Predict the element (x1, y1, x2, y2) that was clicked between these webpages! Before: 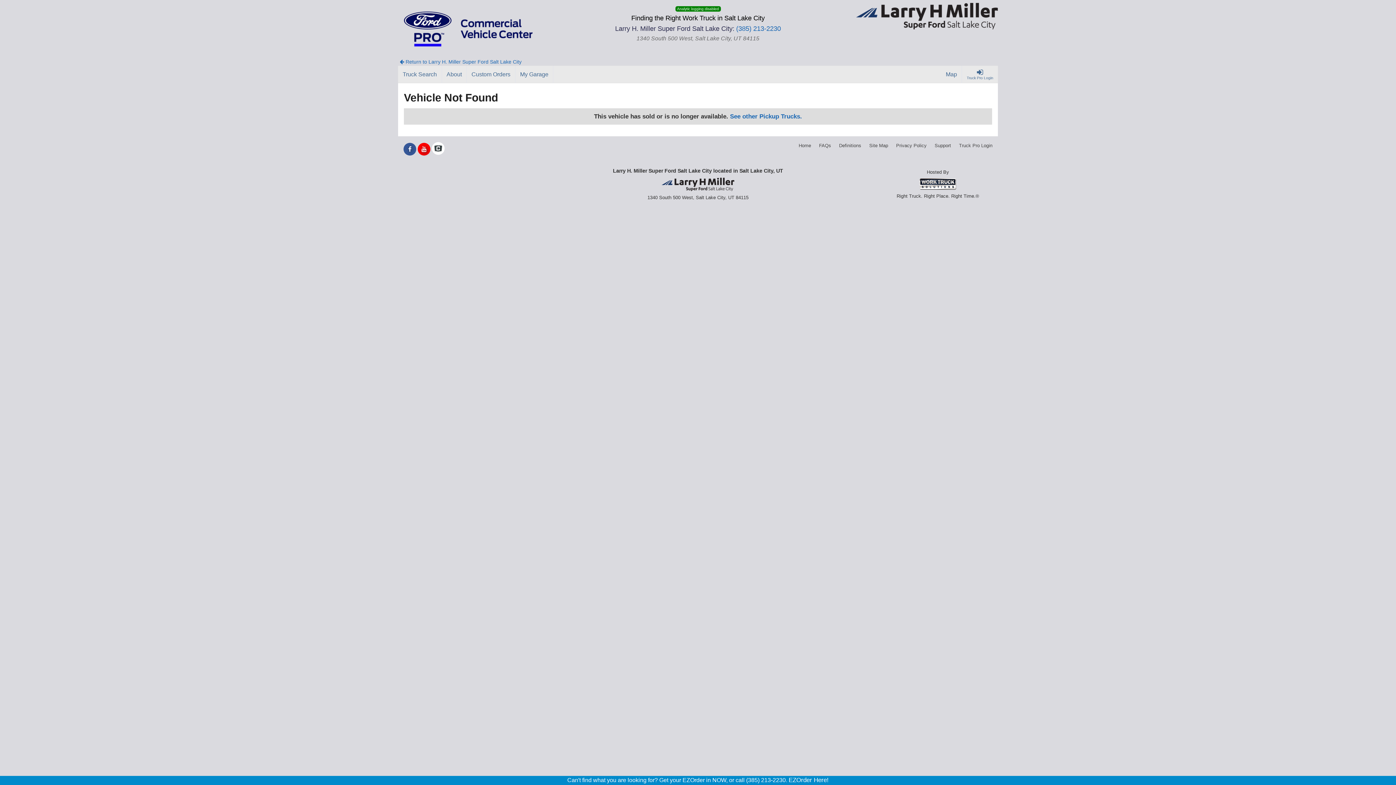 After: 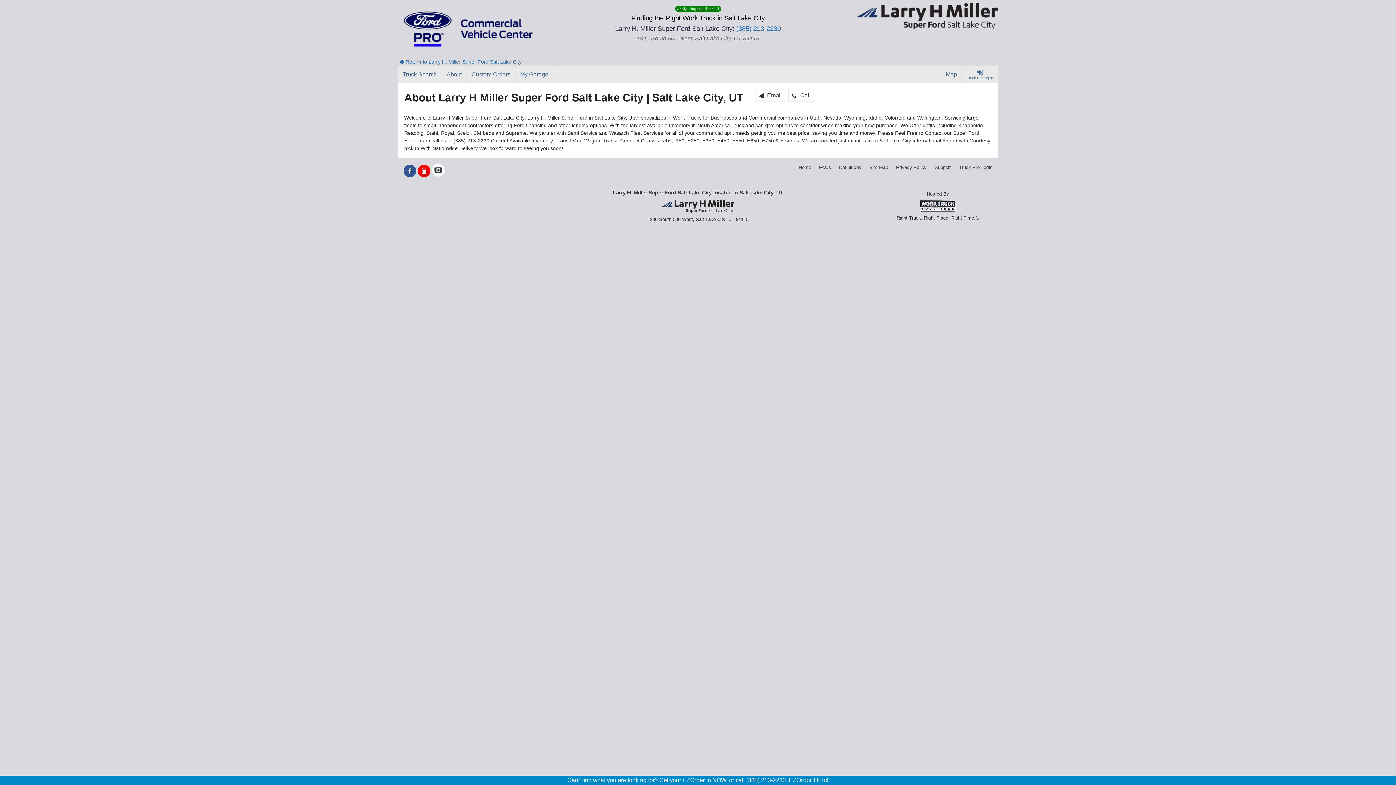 Action: label: About bbox: (442, 65, 466, 83)